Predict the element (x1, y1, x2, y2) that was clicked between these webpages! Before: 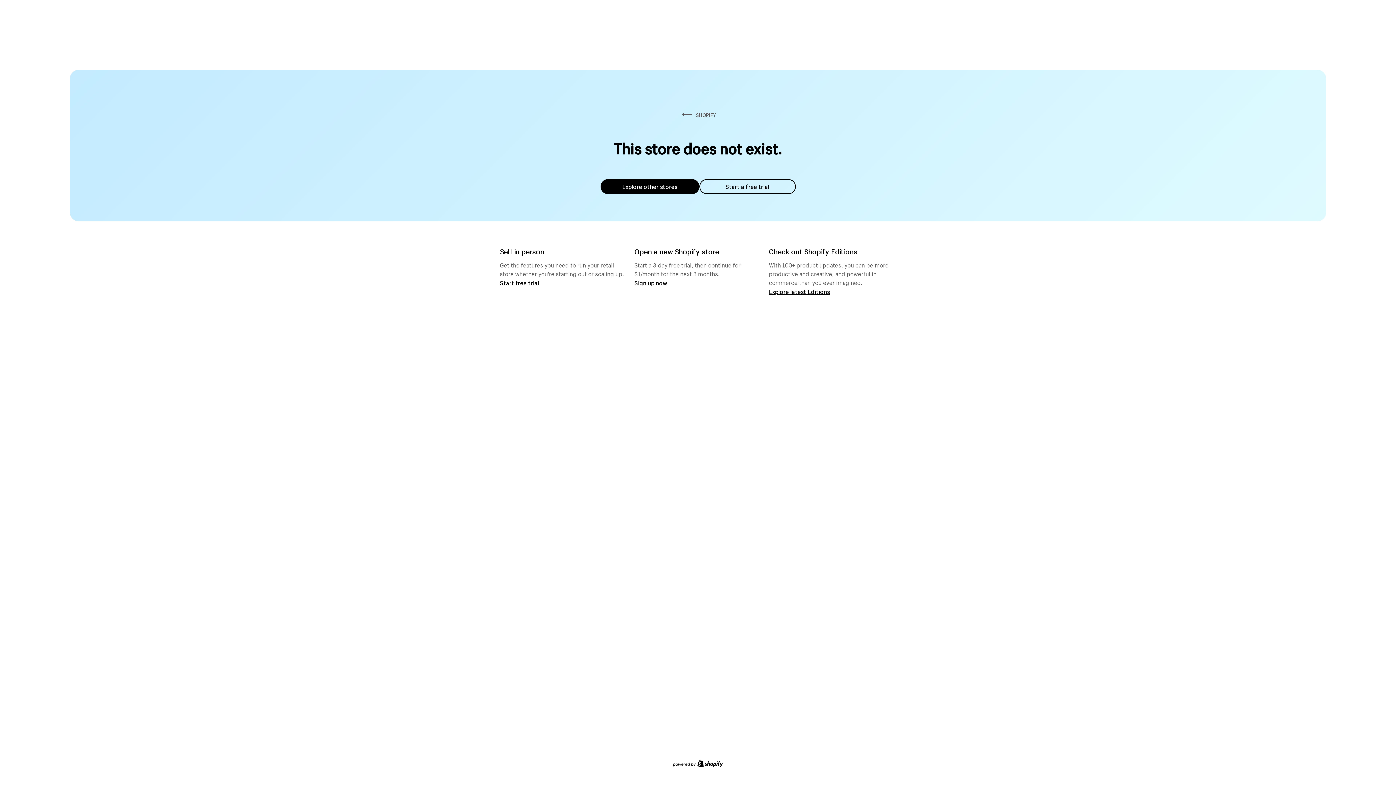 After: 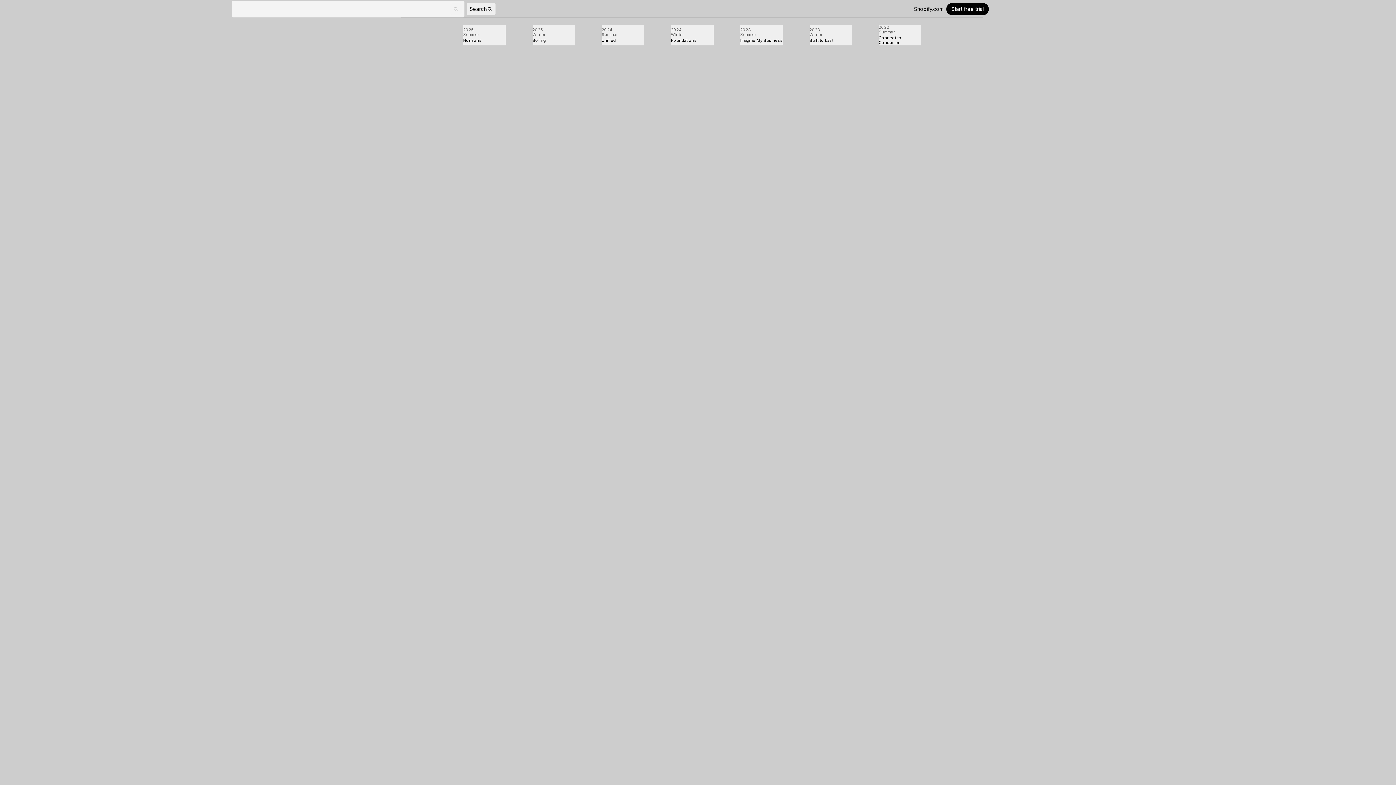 Action: bbox: (769, 287, 830, 295) label: Explore latest Editions